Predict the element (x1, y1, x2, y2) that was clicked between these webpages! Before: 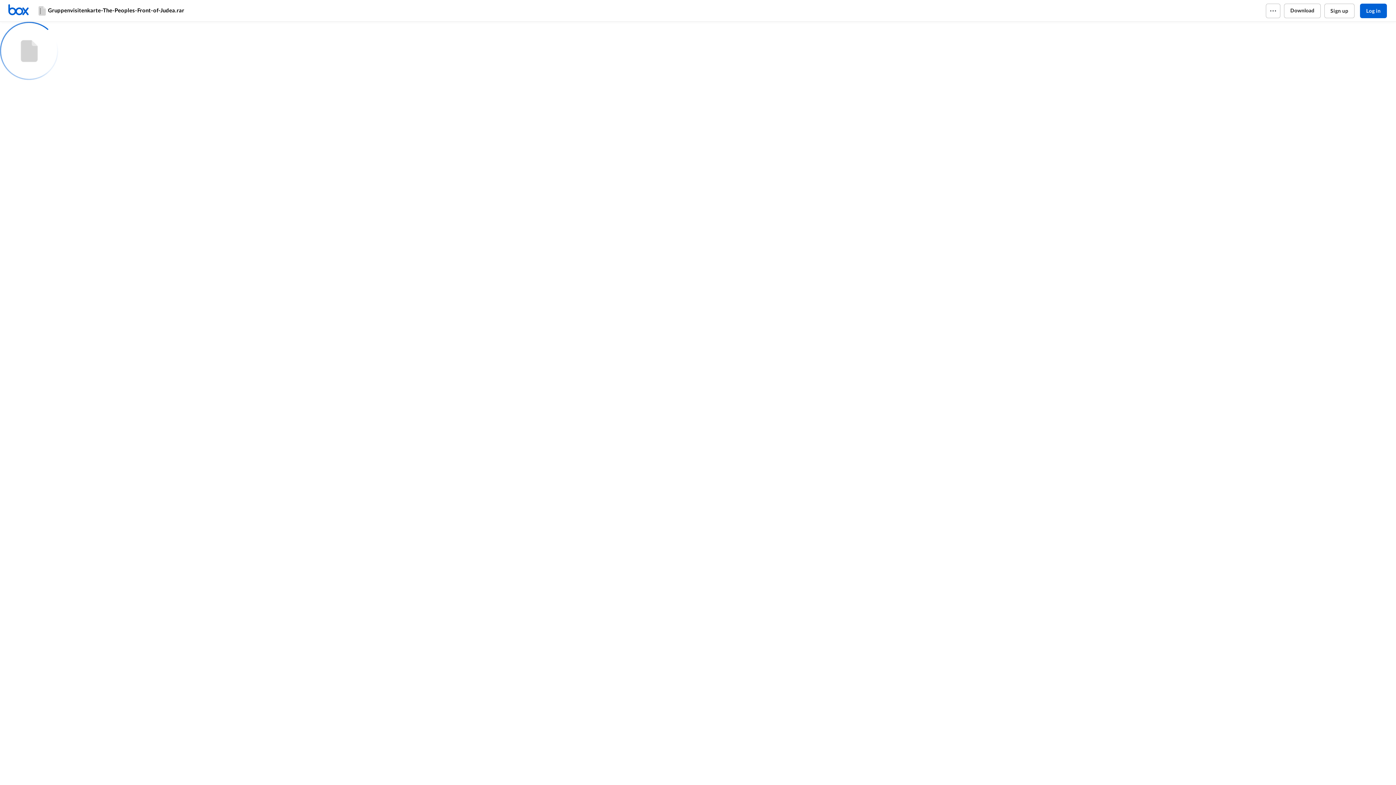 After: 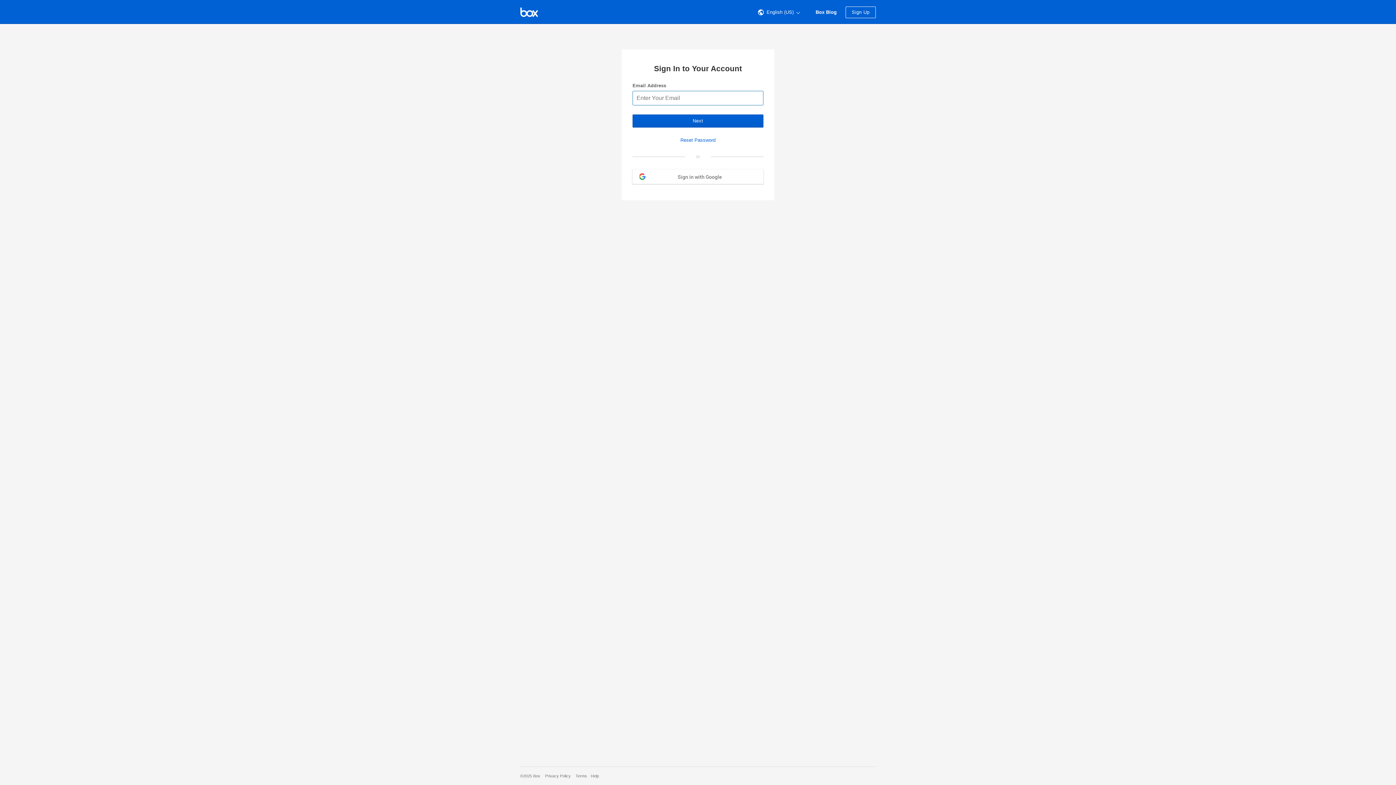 Action: label: Log in bbox: (1360, 3, 1387, 18)